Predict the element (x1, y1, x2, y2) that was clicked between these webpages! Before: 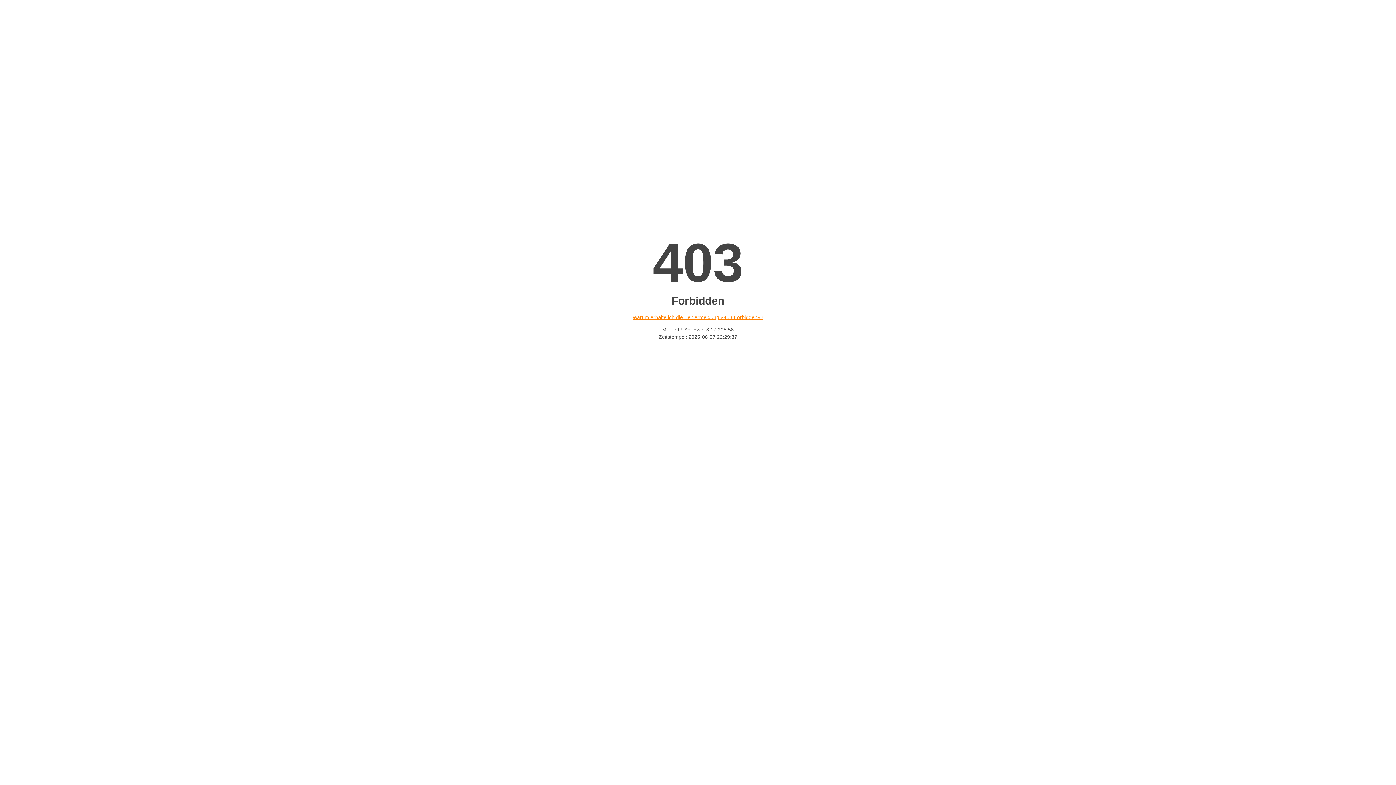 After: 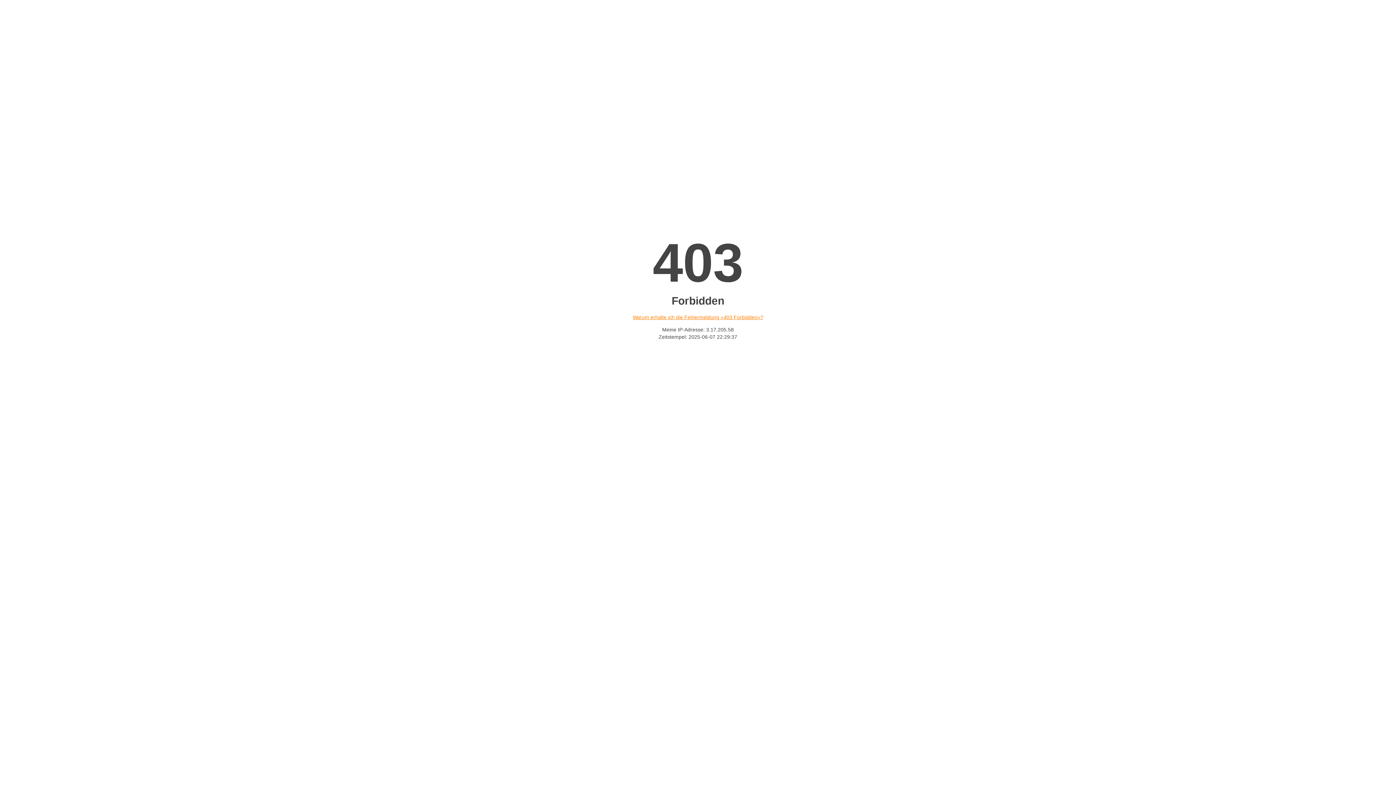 Action: bbox: (632, 314, 763, 320) label: Warum erhalte ich die Fehlermeldung «403 Forbidden»?